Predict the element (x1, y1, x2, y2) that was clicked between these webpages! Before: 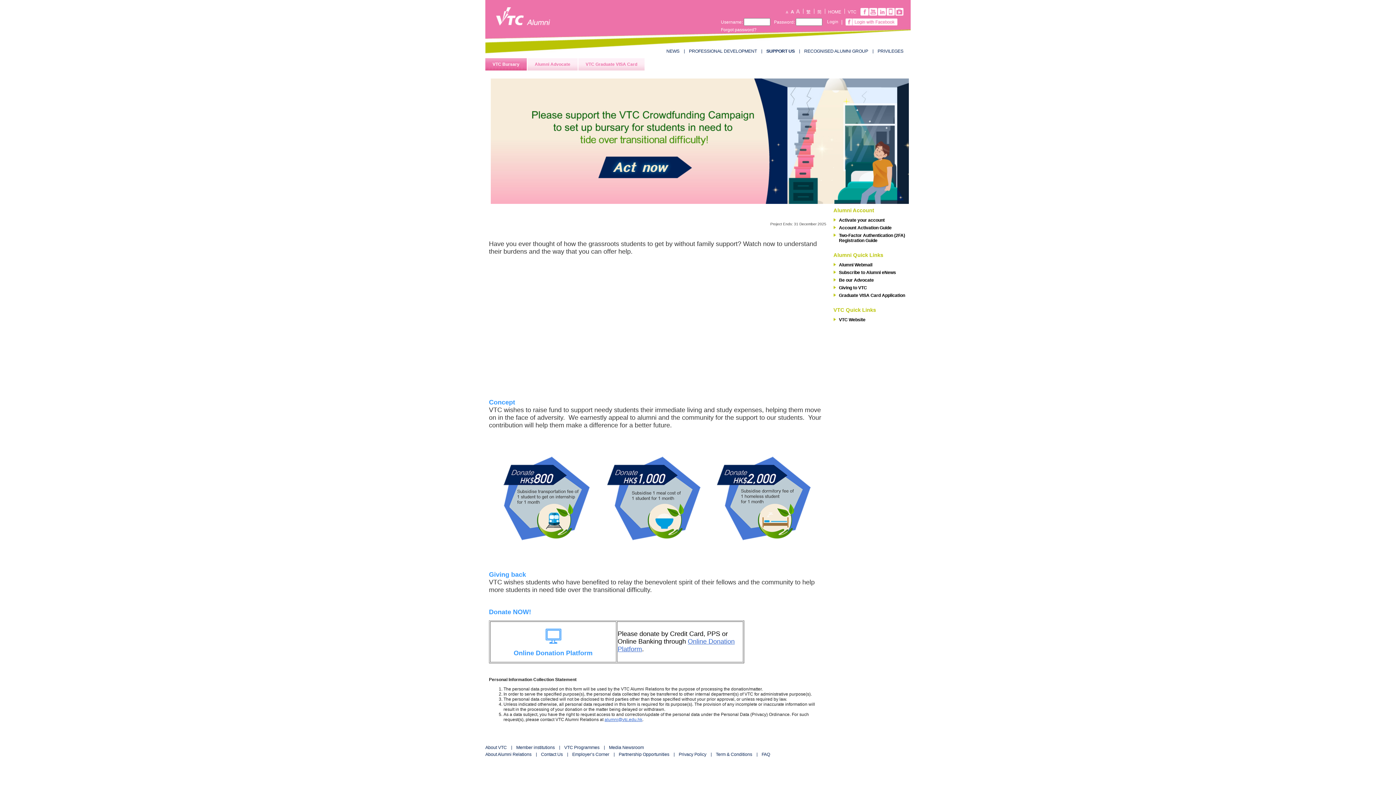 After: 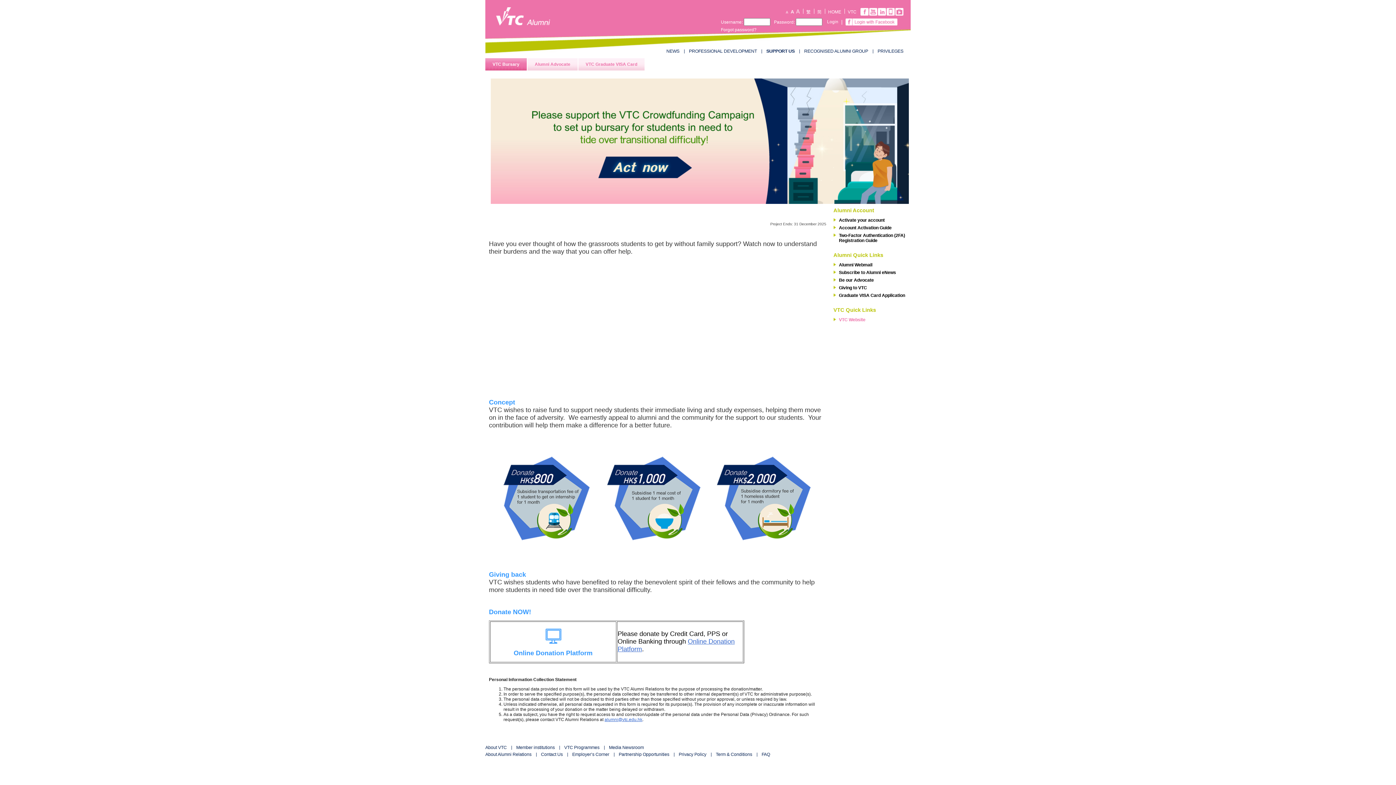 Action: label: VTC Website bbox: (833, 316, 912, 322)